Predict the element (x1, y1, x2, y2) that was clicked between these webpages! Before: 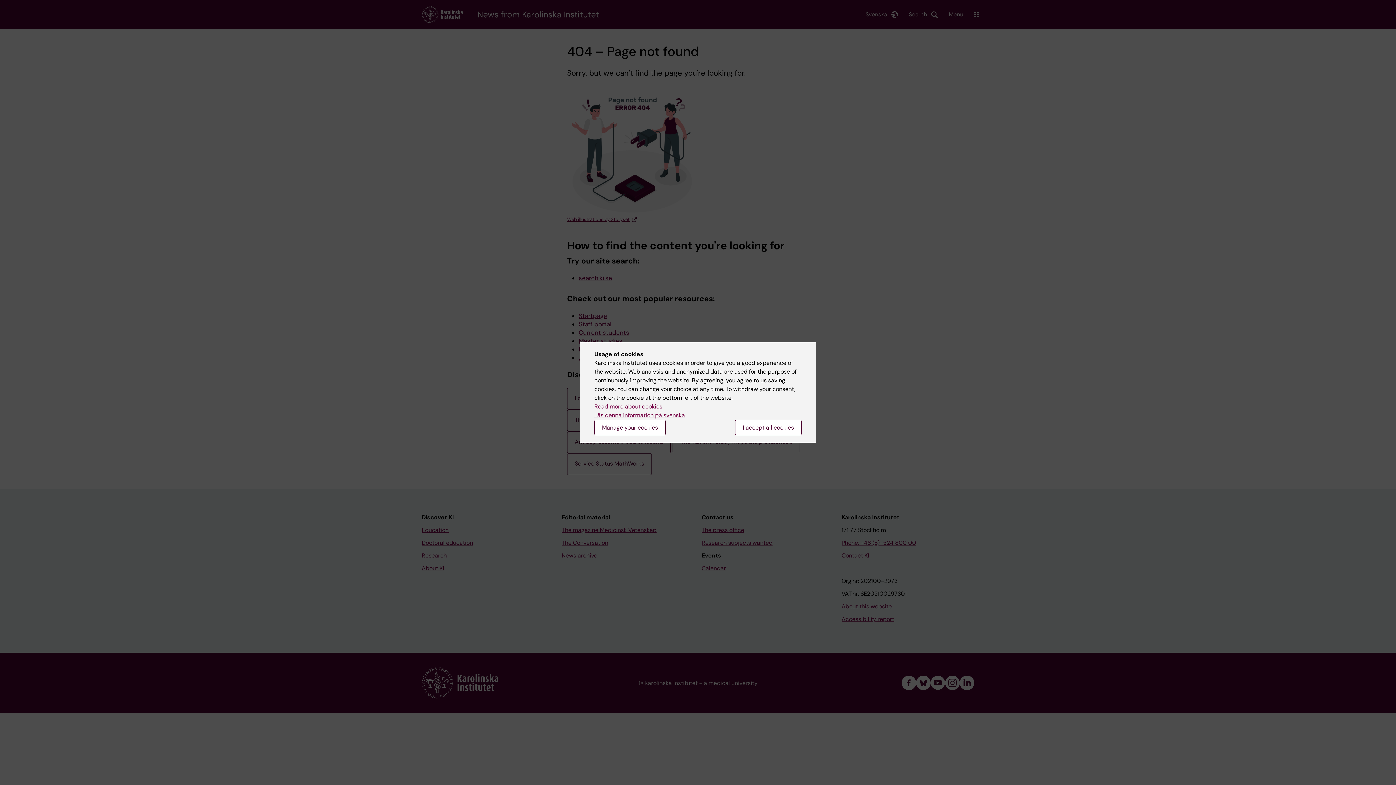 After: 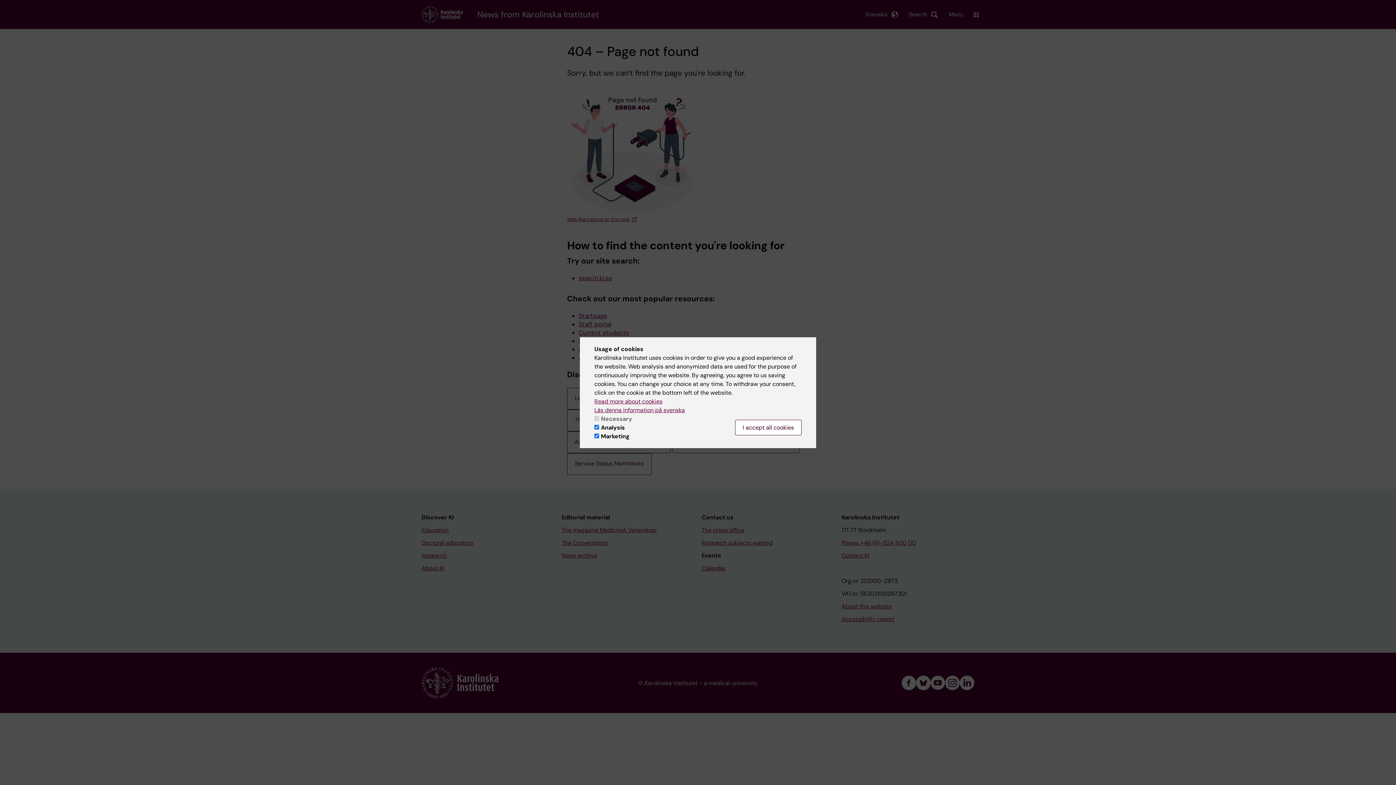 Action: label: Manage your cookies bbox: (594, 420, 665, 435)